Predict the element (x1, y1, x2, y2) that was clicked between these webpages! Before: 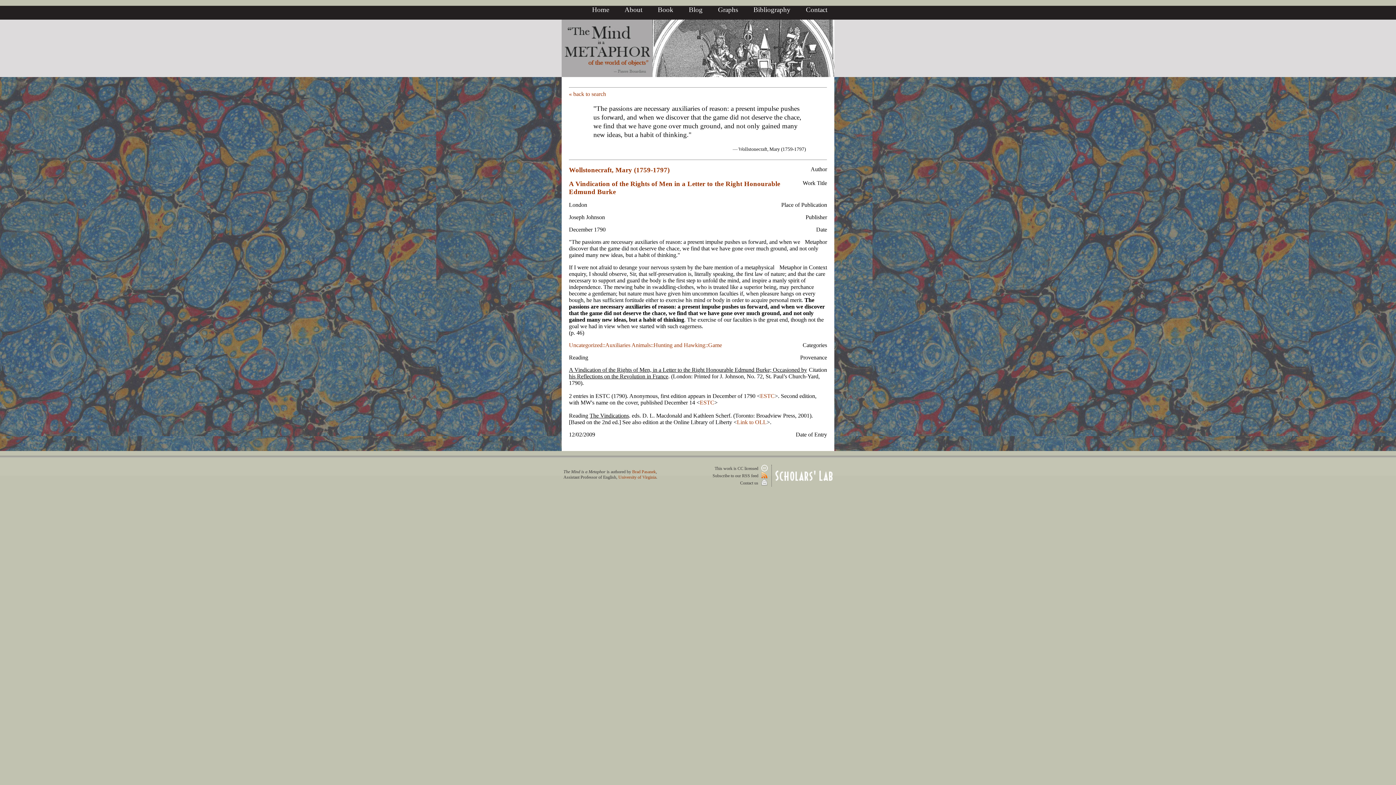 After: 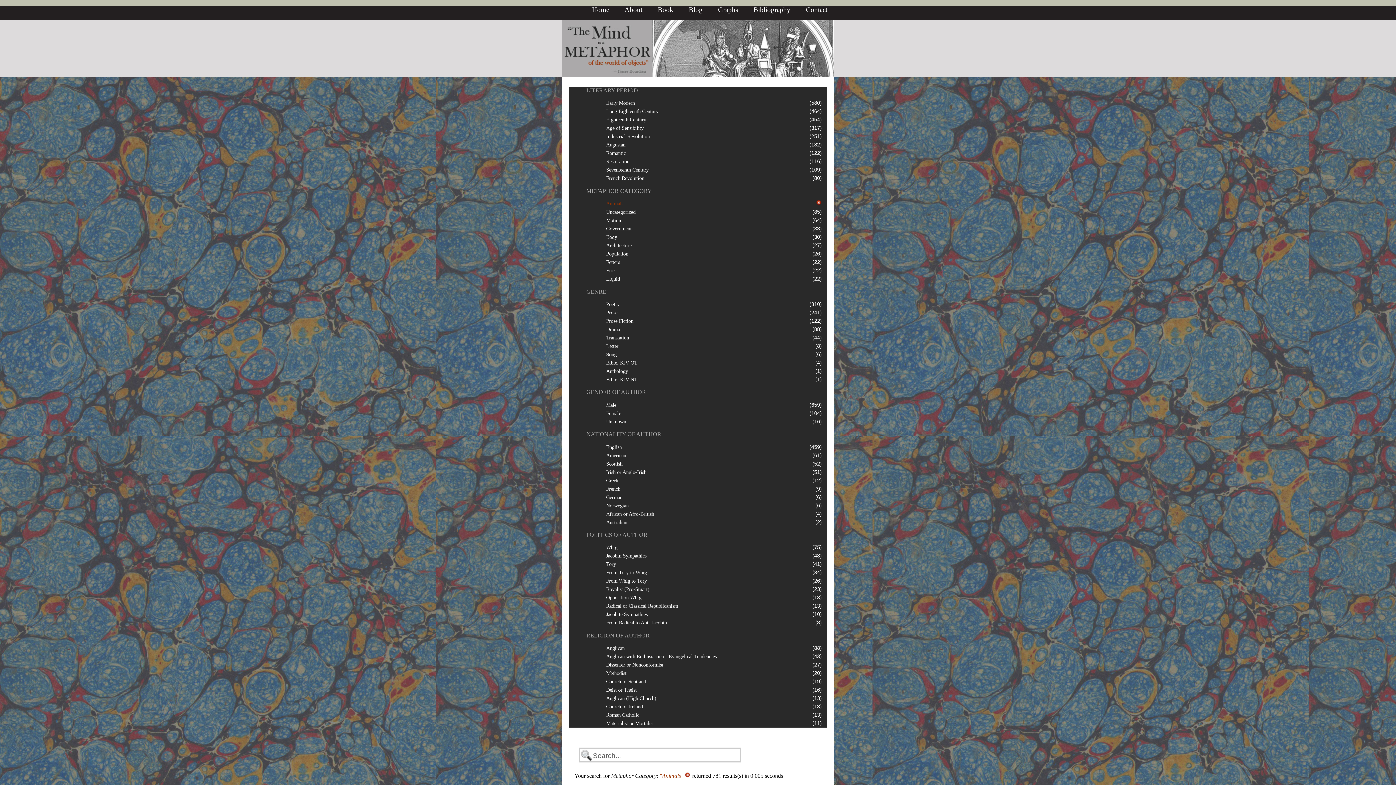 Action: label: Animals::Hunting and Hawking::Game bbox: (631, 342, 722, 348)